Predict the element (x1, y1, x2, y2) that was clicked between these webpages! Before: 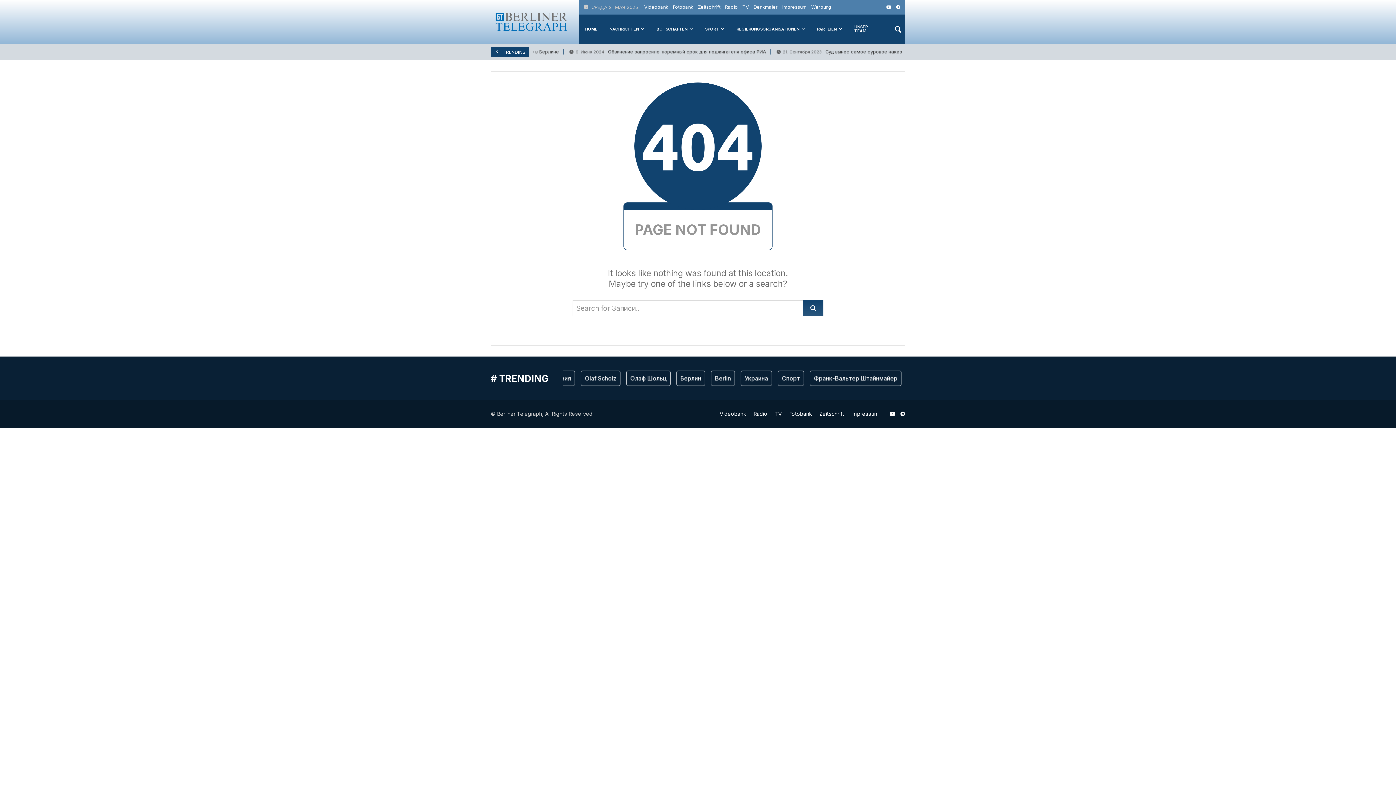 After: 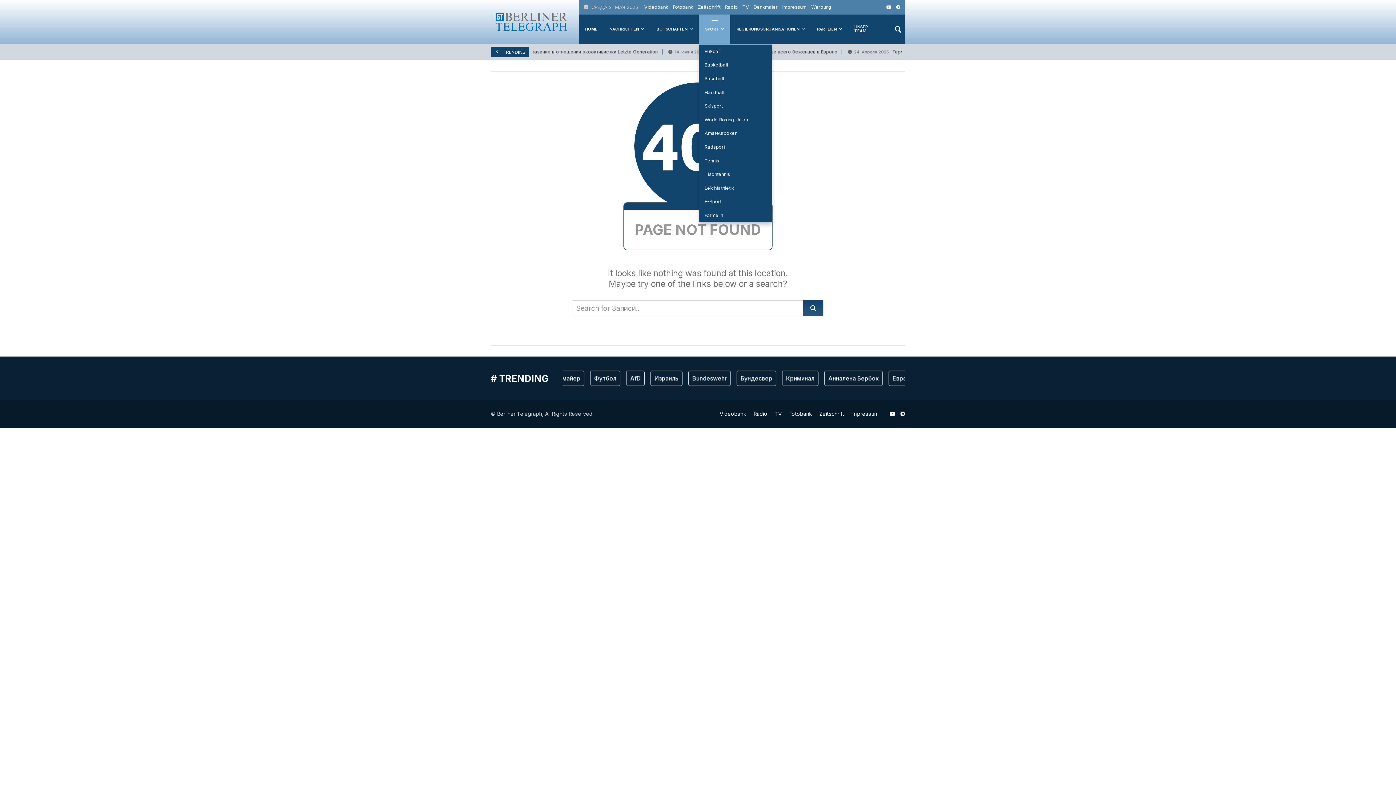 Action: bbox: (699, 14, 730, 43) label: SPORT